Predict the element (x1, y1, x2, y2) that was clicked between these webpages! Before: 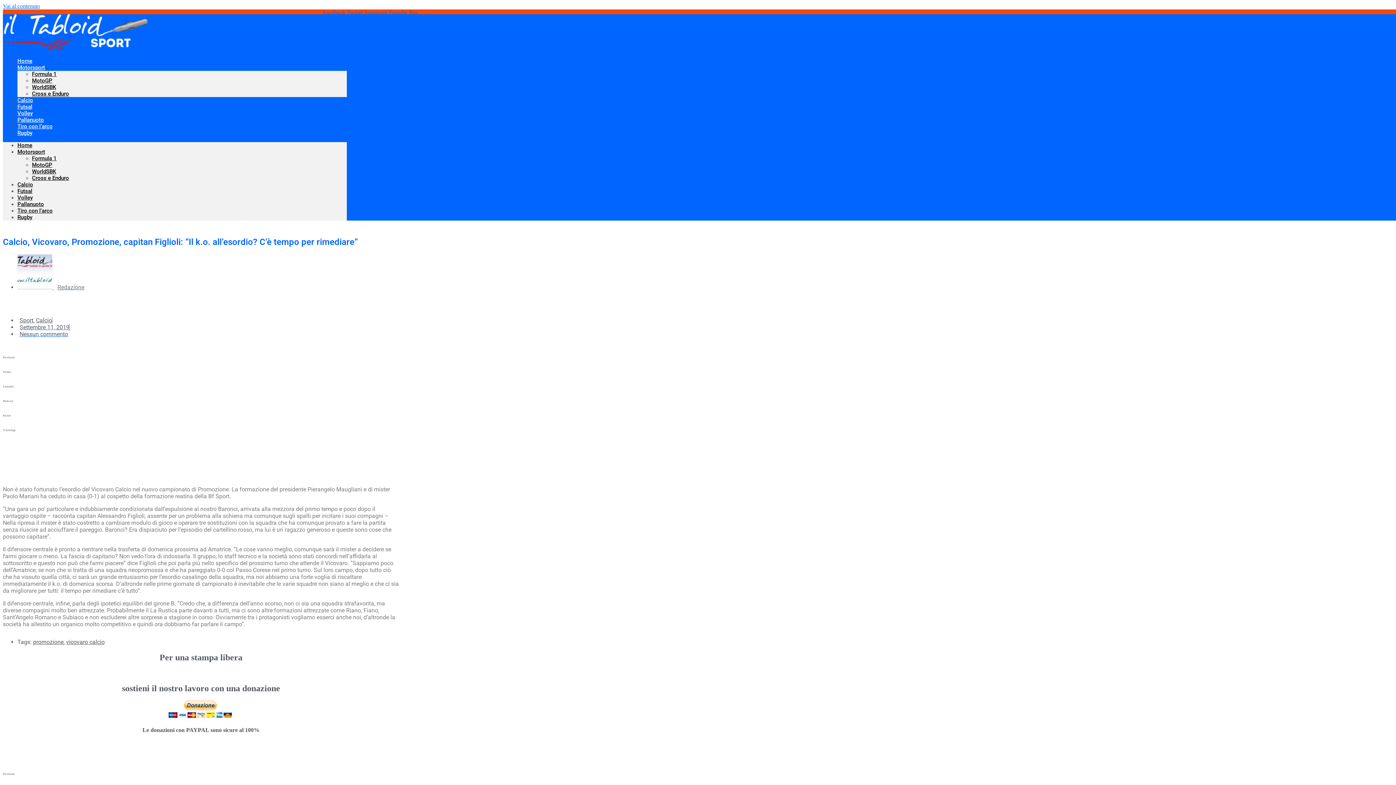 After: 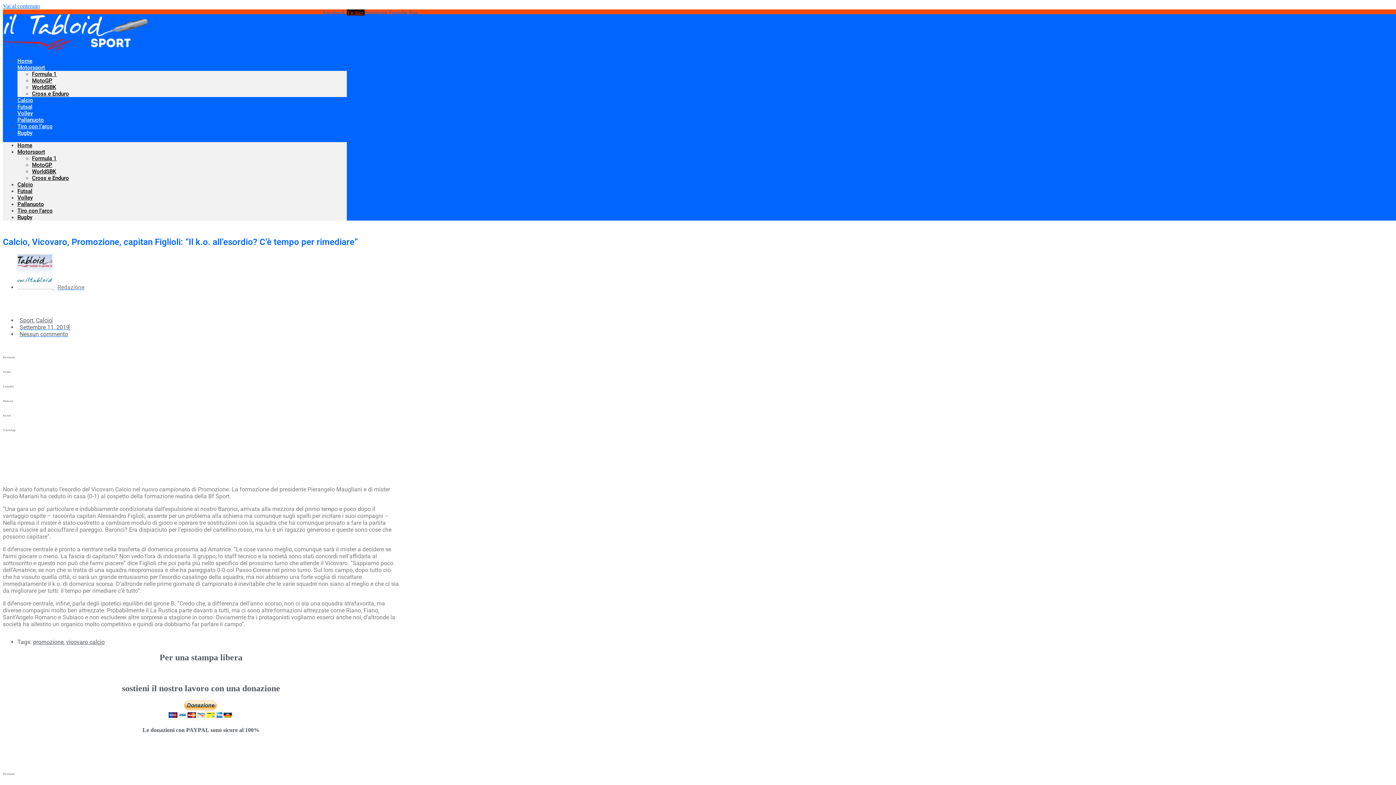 Action: label: Twitter  bbox: (346, 9, 364, 15)